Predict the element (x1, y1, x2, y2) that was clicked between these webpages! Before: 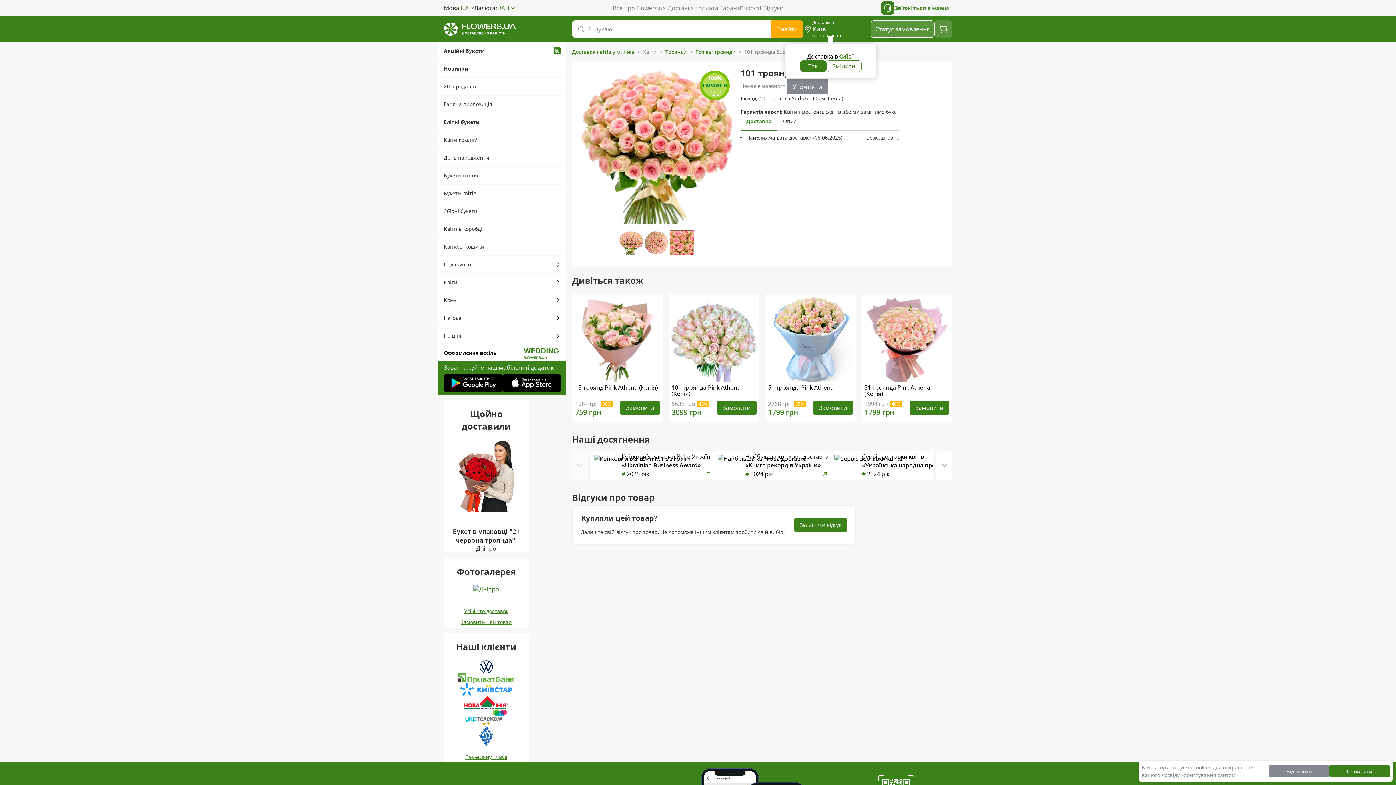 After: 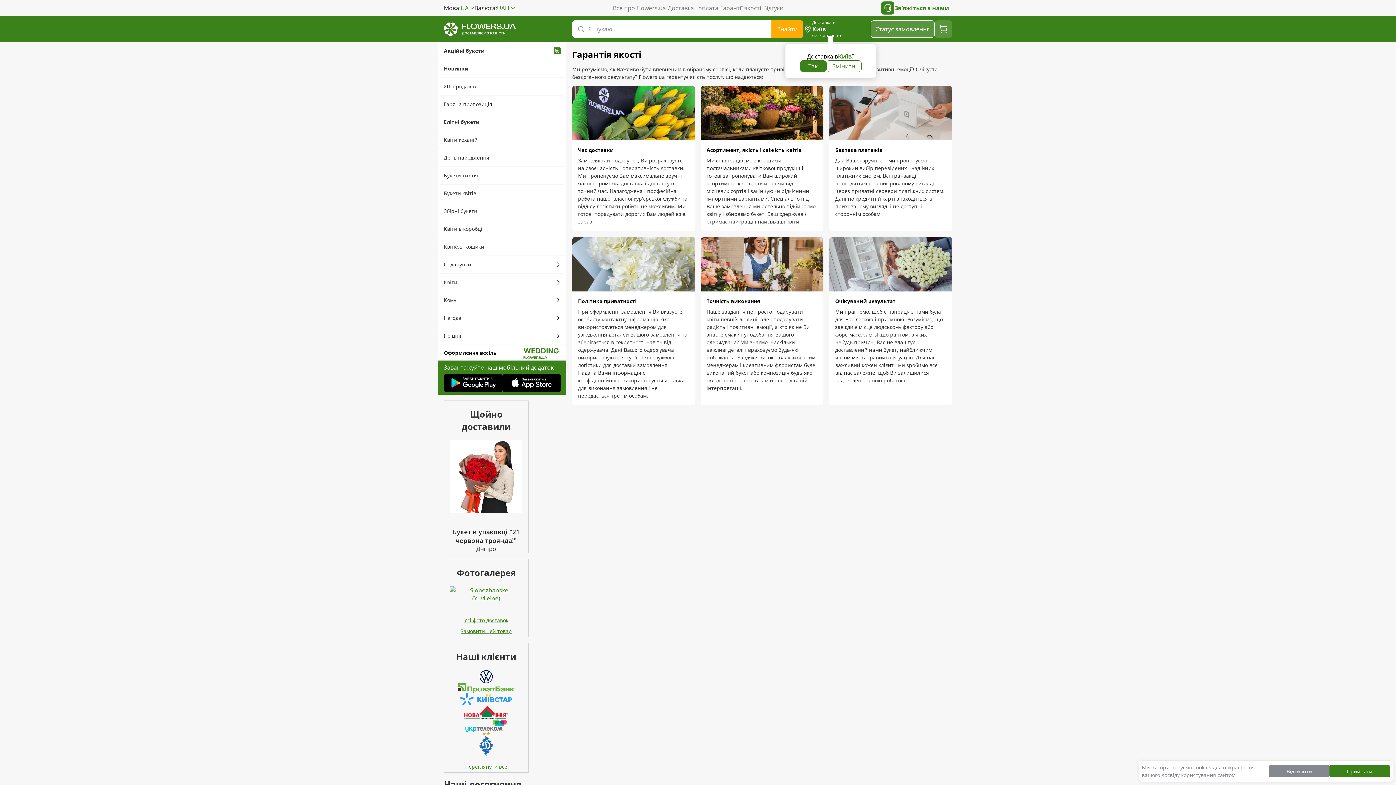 Action: bbox: (720, 4, 761, 12) label: Гарантії якості